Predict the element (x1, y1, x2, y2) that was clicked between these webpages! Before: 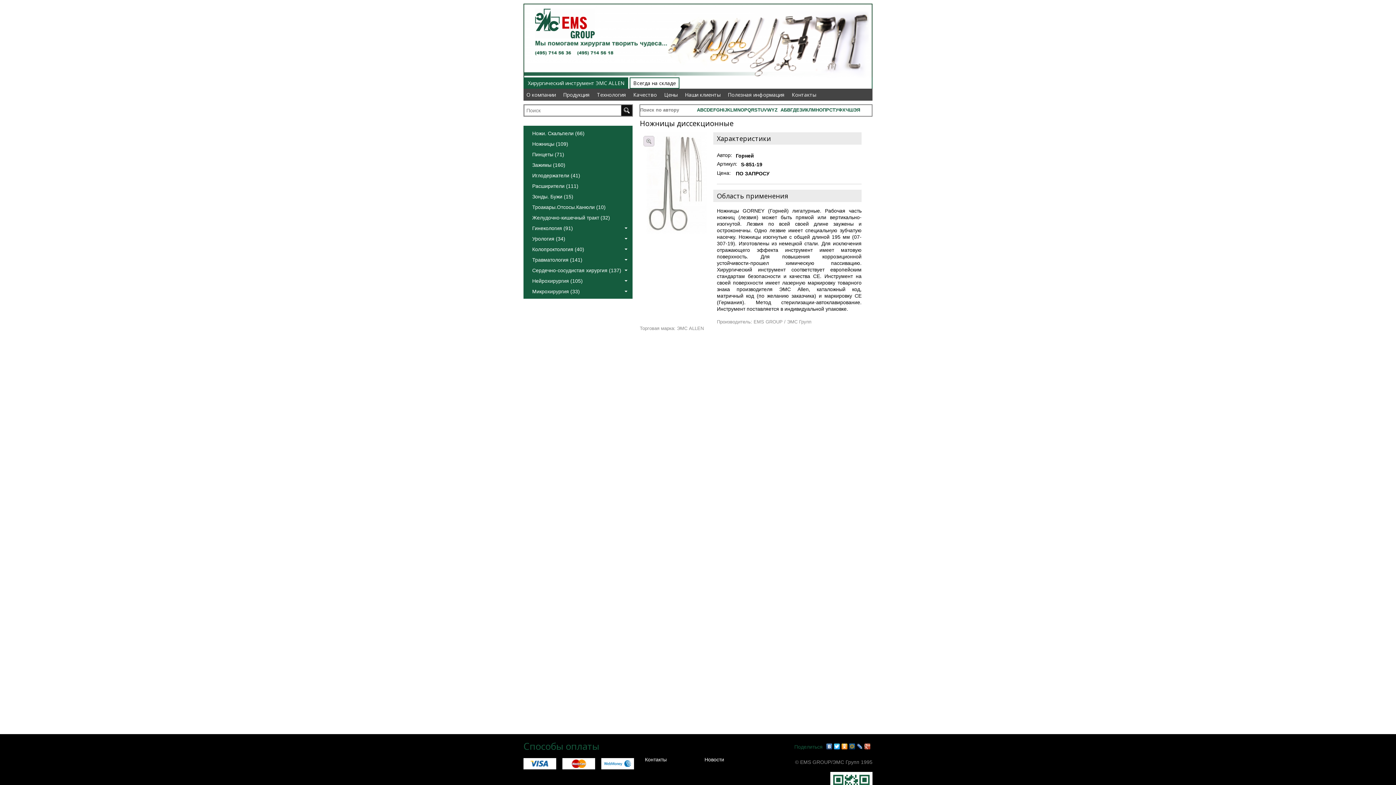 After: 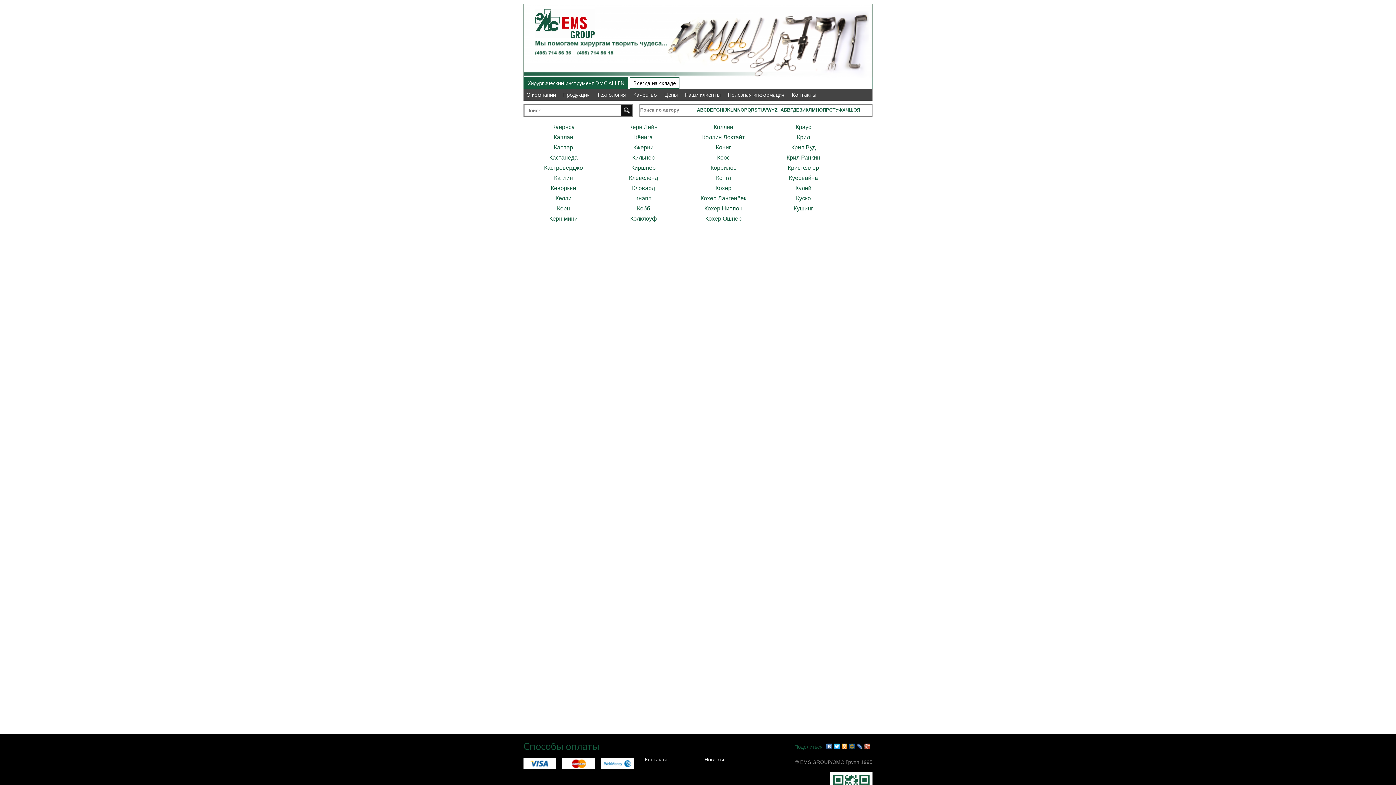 Action: label: К bbox: (805, 107, 808, 112)